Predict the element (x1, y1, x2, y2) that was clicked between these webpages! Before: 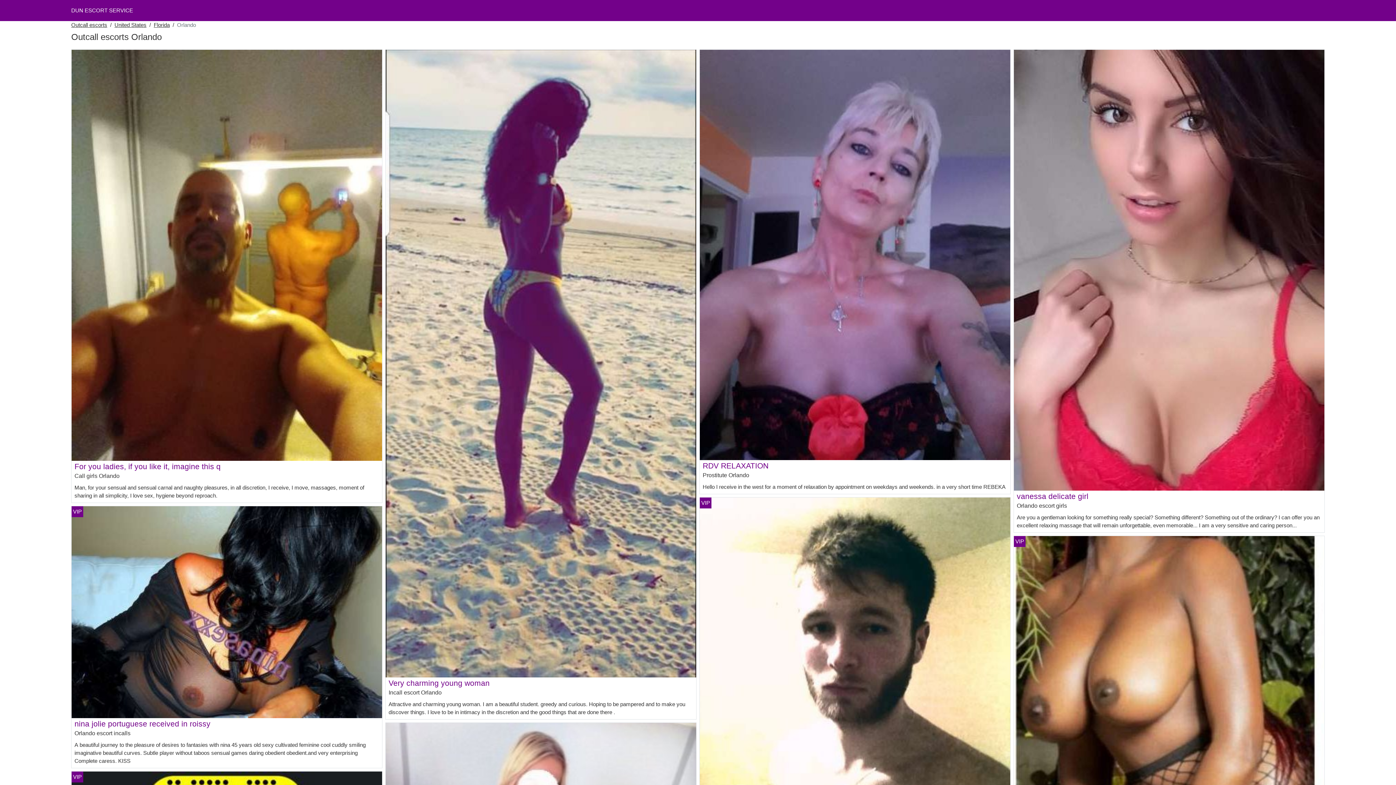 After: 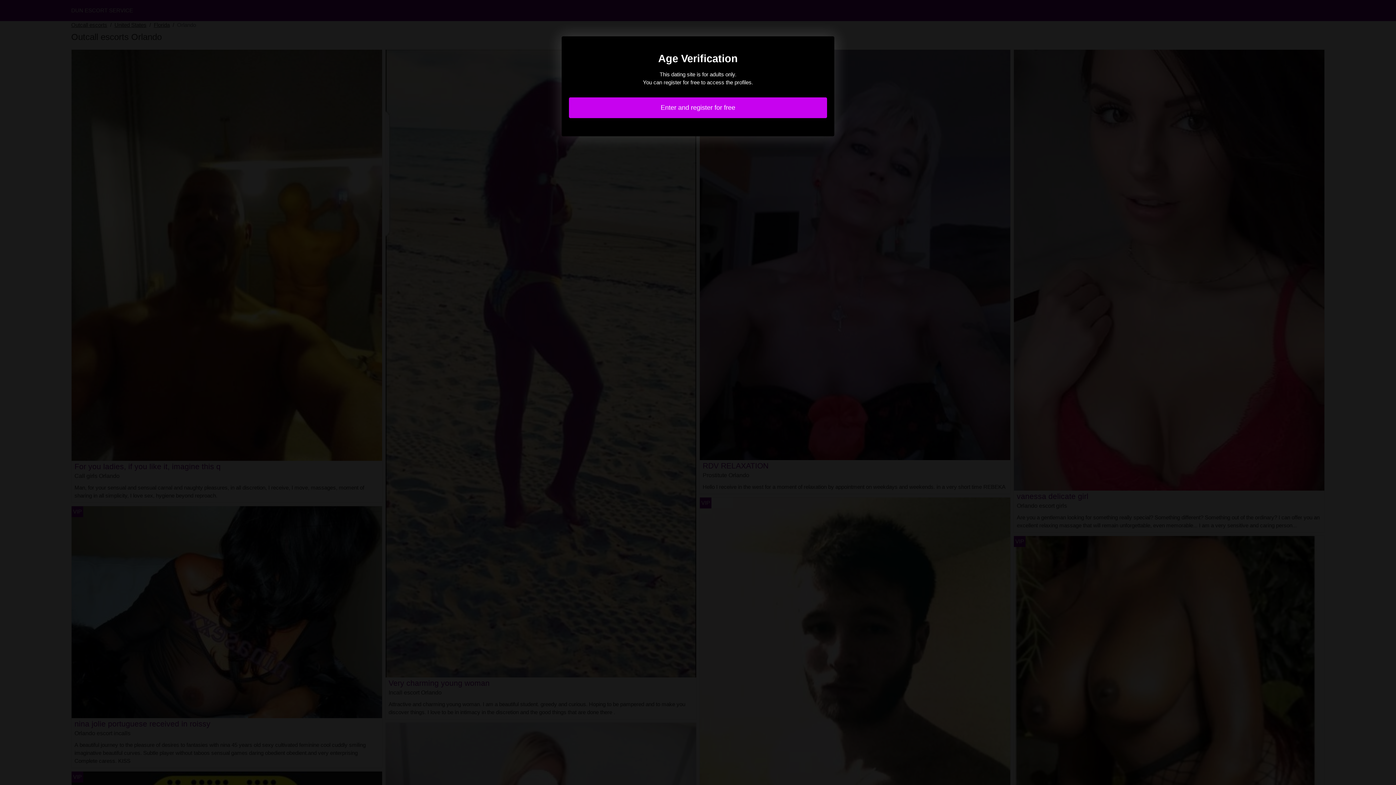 Action: bbox: (388, 679, 489, 687) label: Very charming young woman